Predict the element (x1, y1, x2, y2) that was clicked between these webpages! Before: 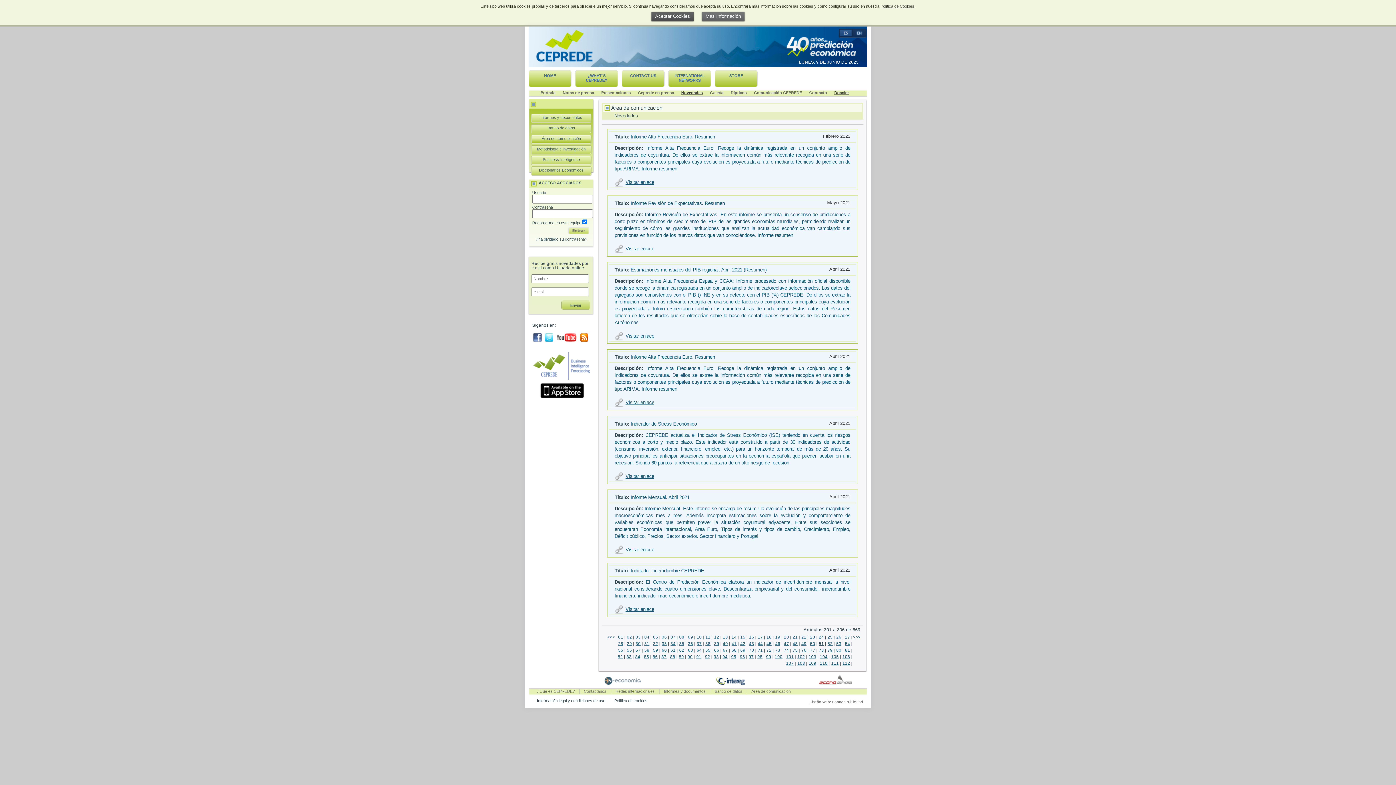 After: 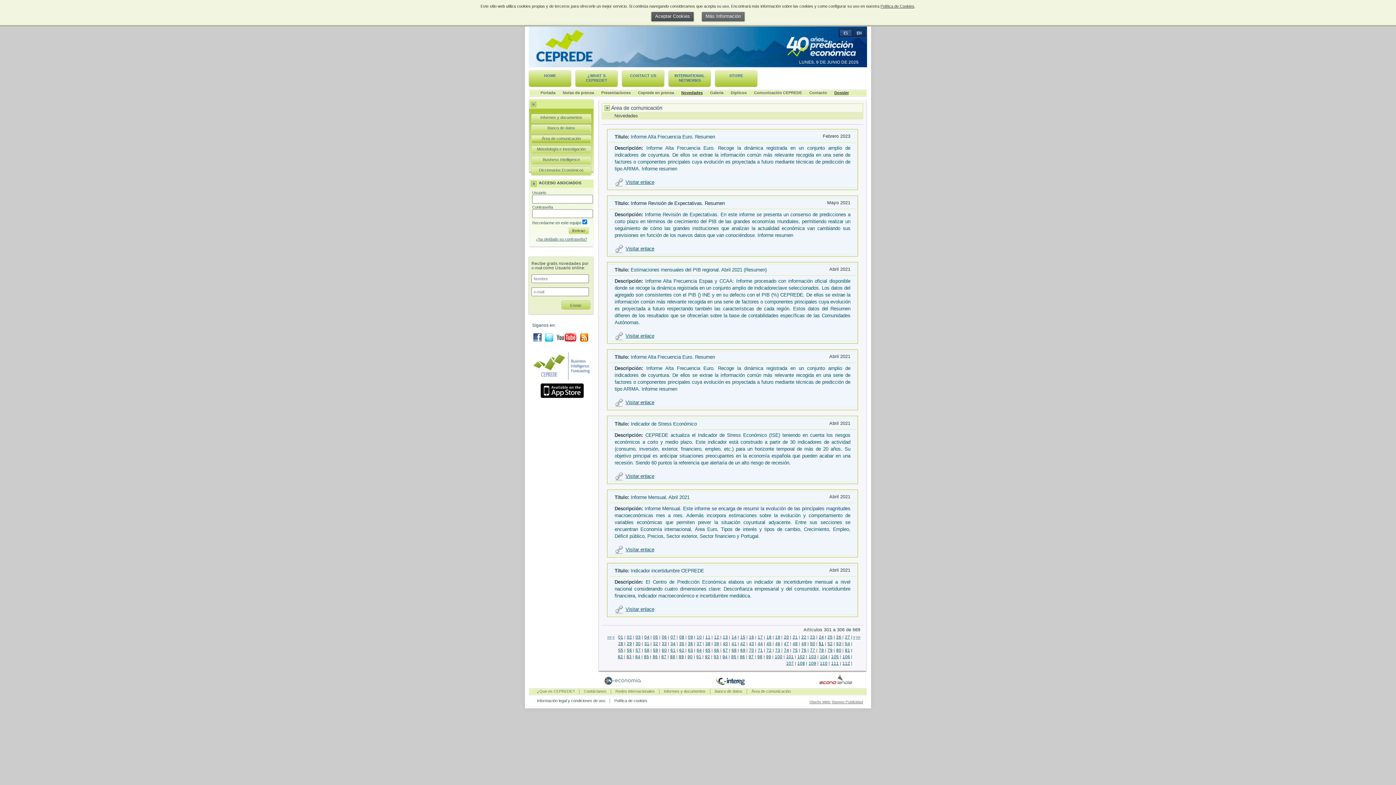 Action: label: Informe Revisión de Expectativas. Resumen bbox: (630, 200, 725, 206)